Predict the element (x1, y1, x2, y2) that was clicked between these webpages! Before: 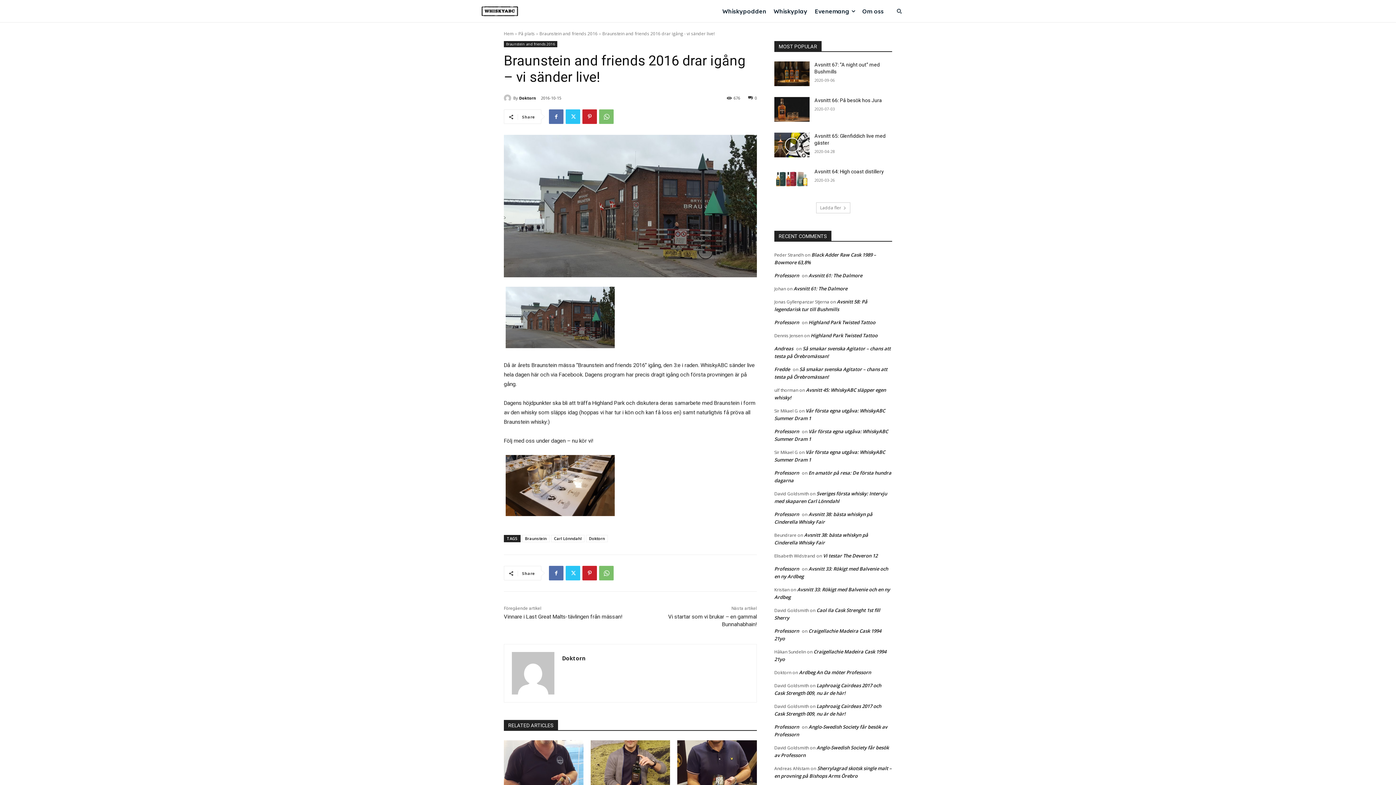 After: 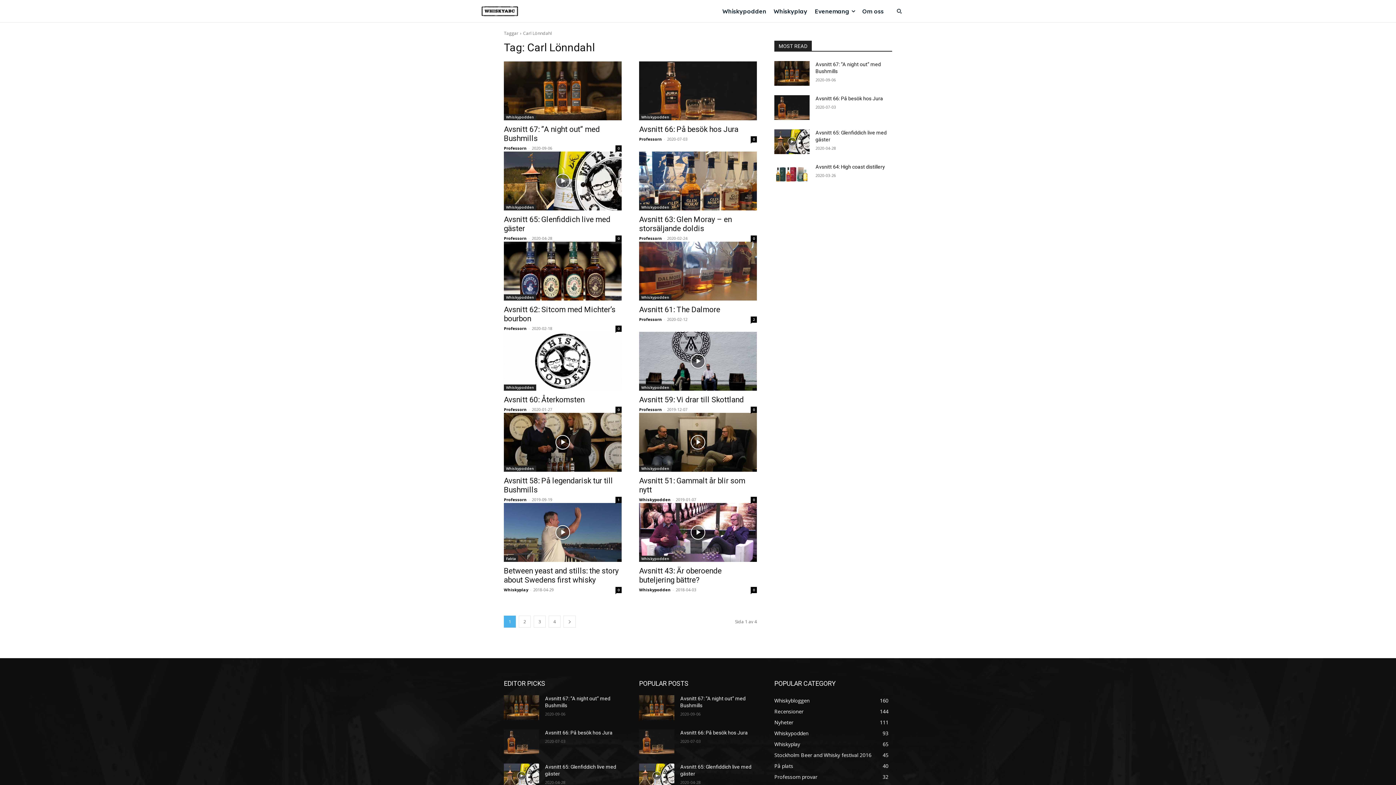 Action: bbox: (551, 535, 584, 542) label: Carl Lönndahl